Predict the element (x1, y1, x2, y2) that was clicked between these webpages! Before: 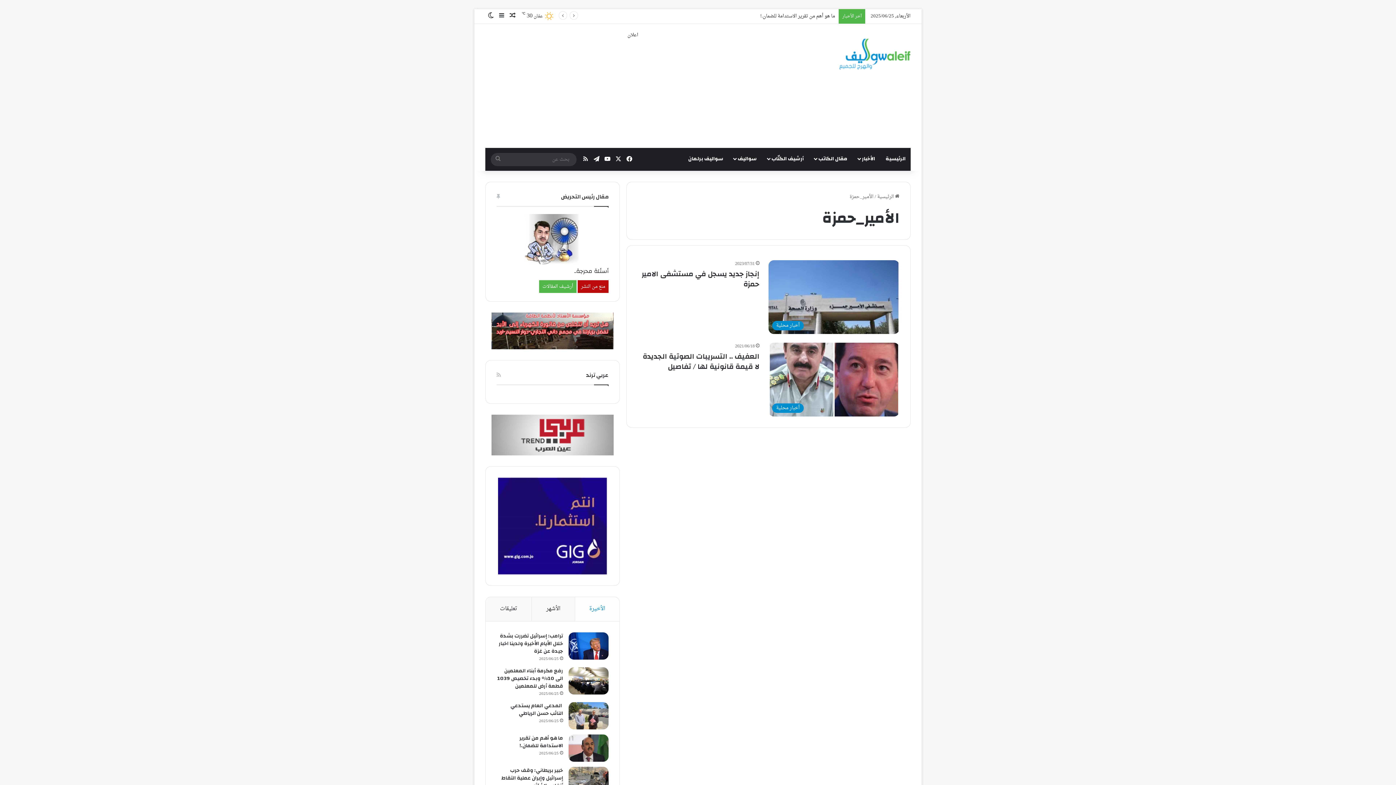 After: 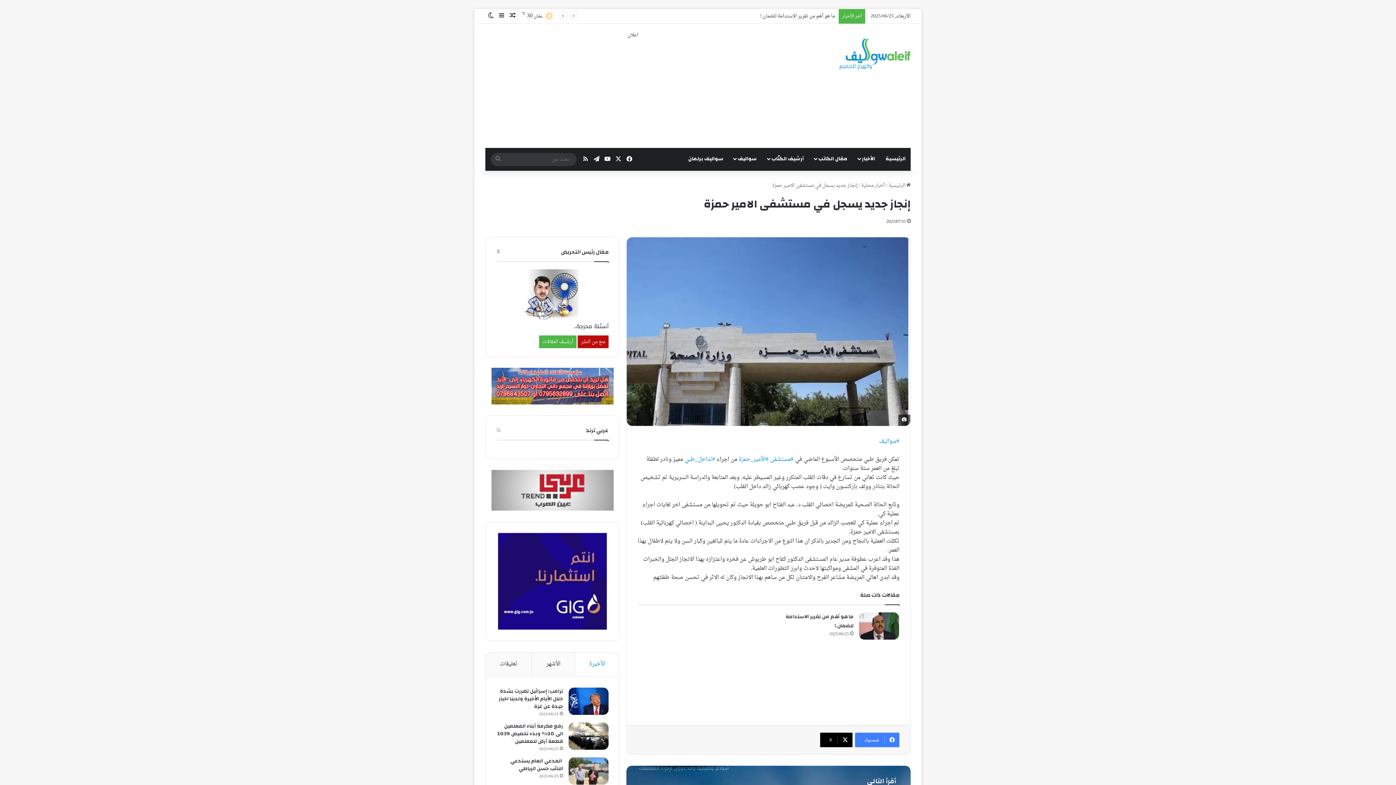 Action: bbox: (641, 267, 759, 290) label: إنجاز جديد يسجل في مستشفى الامير حمزة